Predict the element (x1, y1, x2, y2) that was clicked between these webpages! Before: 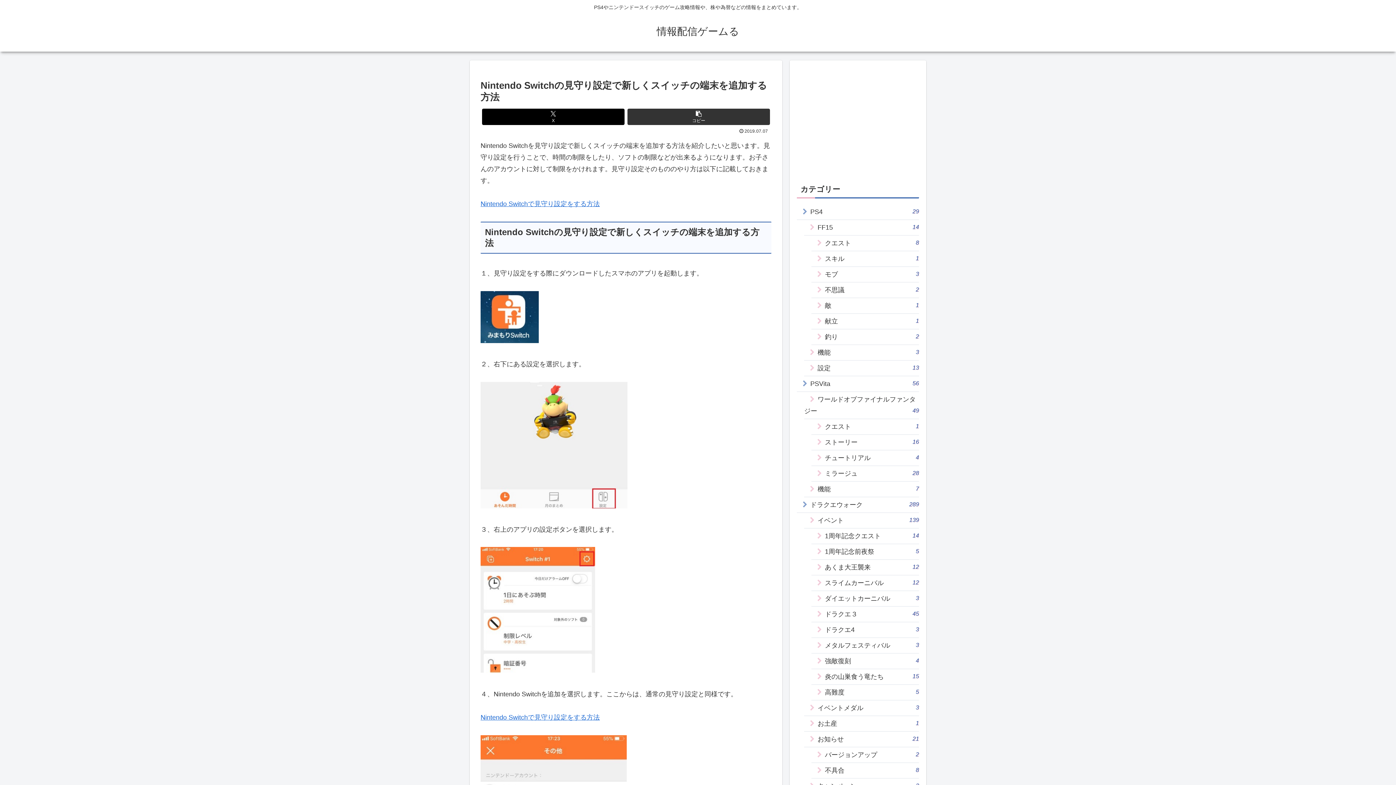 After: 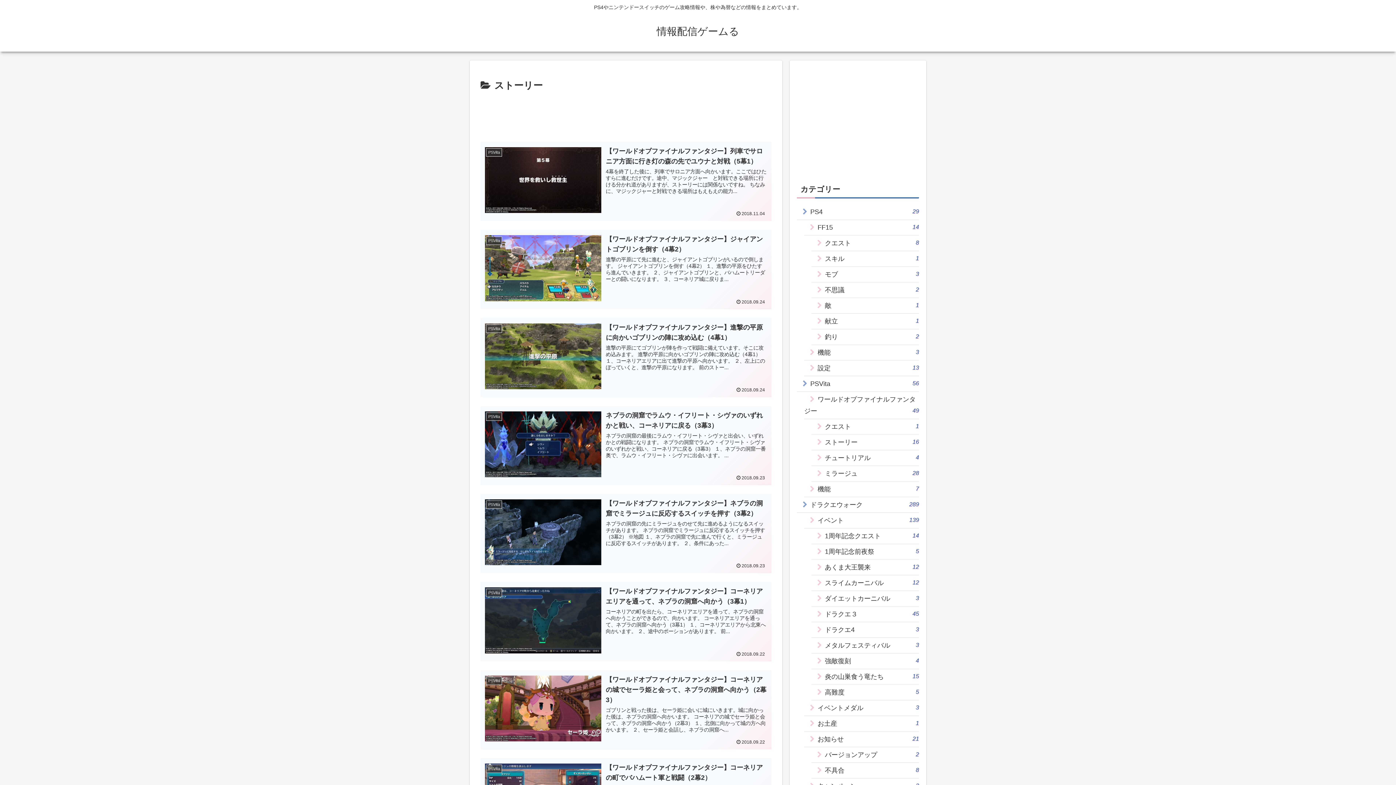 Action: label: ストーリー
16 bbox: (811, 434, 919, 450)